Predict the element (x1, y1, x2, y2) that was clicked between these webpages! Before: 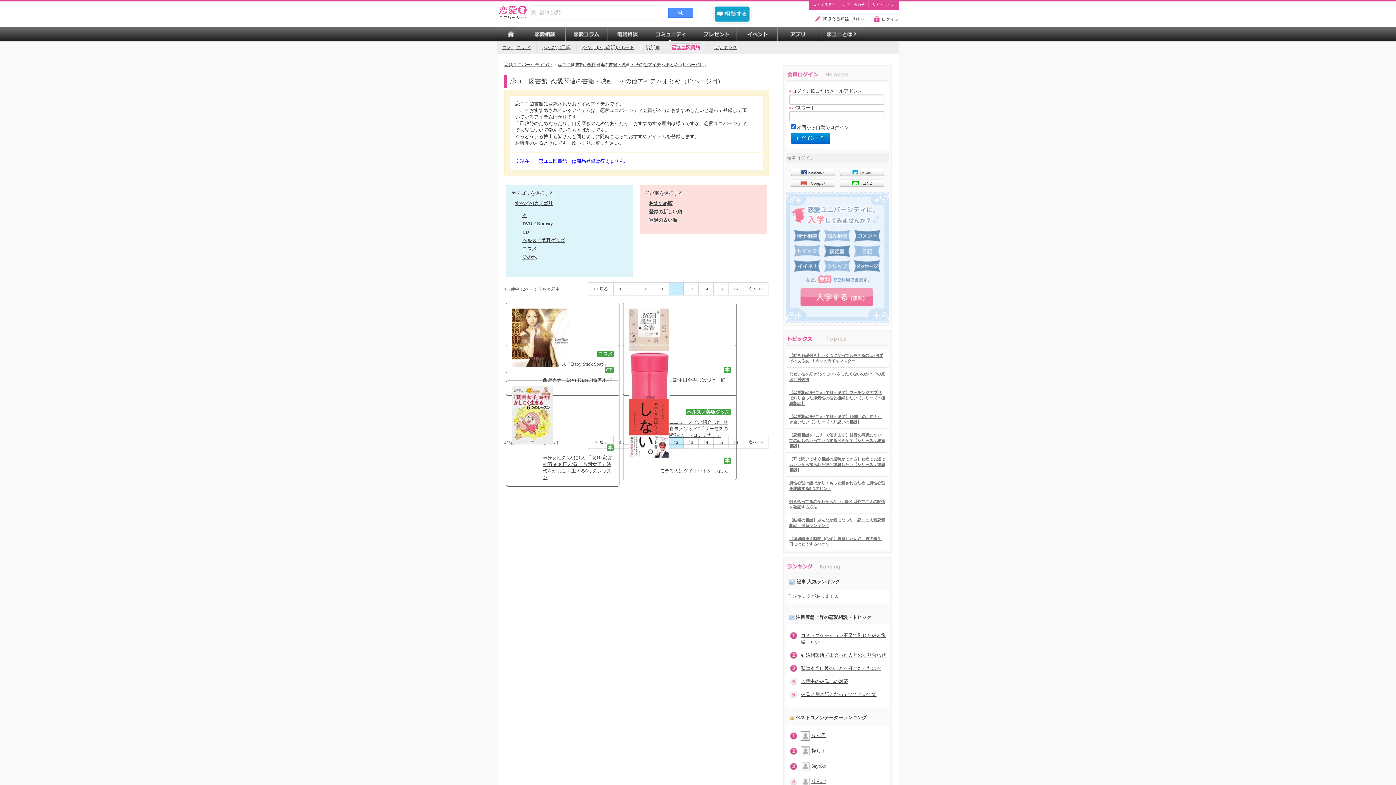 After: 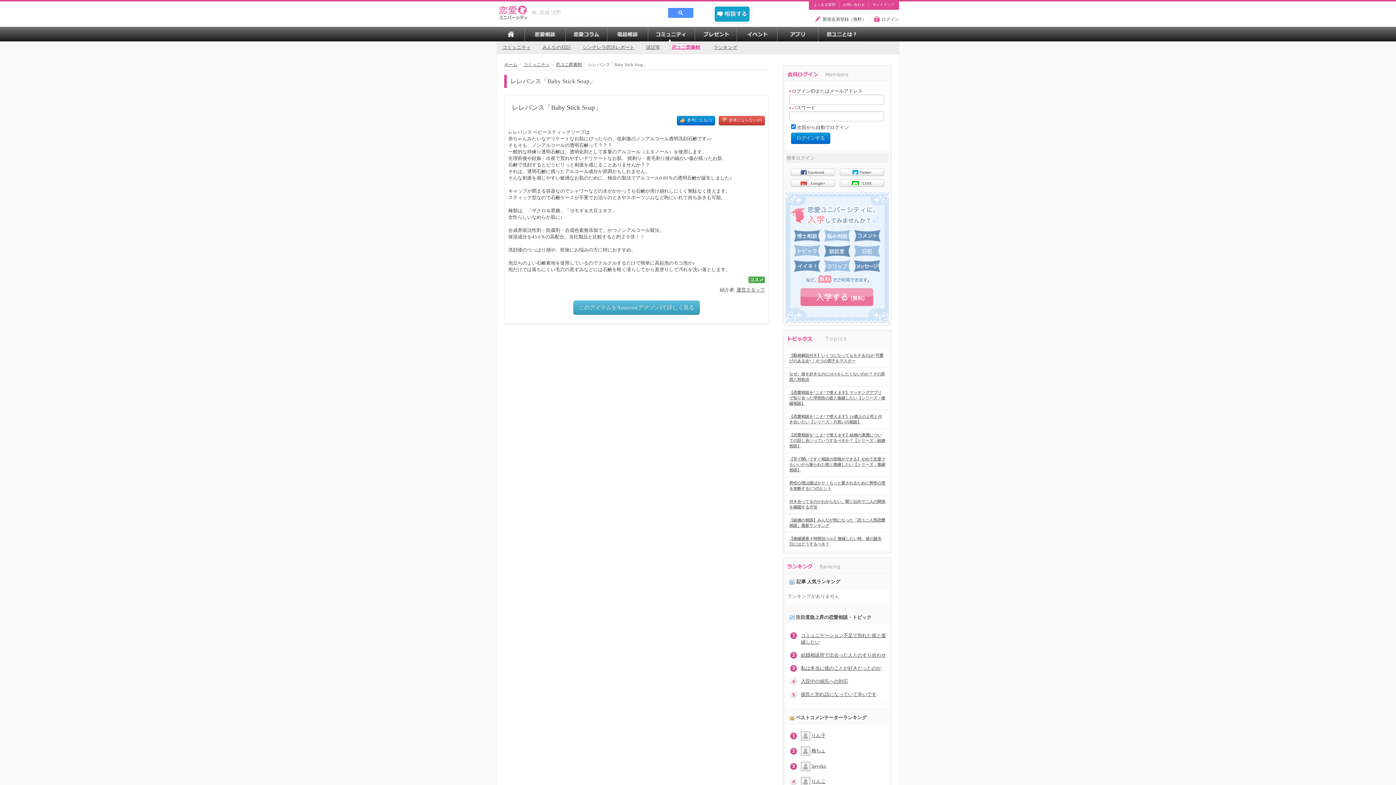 Action: bbox: (542, 361, 608, 366) label: レレバンス「Baby Stick Soap」